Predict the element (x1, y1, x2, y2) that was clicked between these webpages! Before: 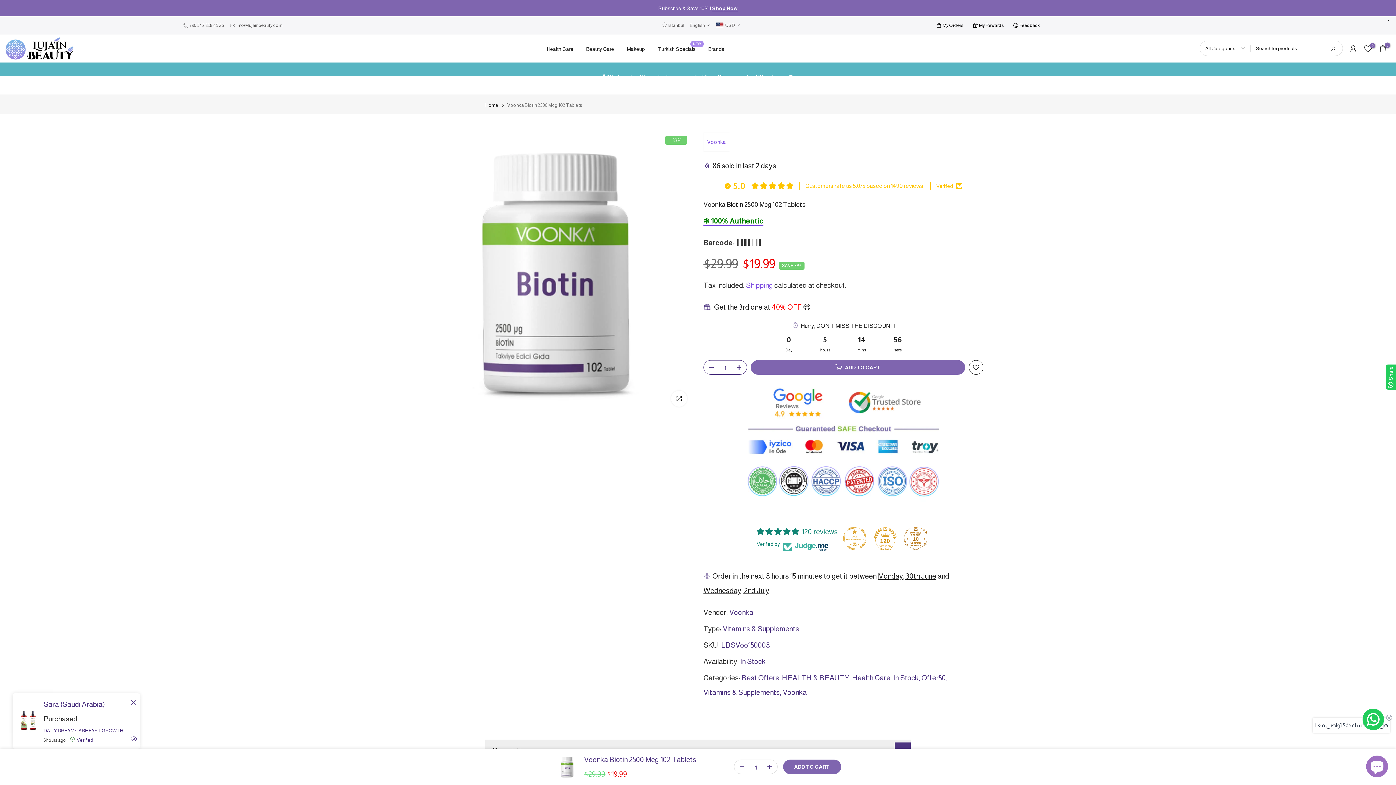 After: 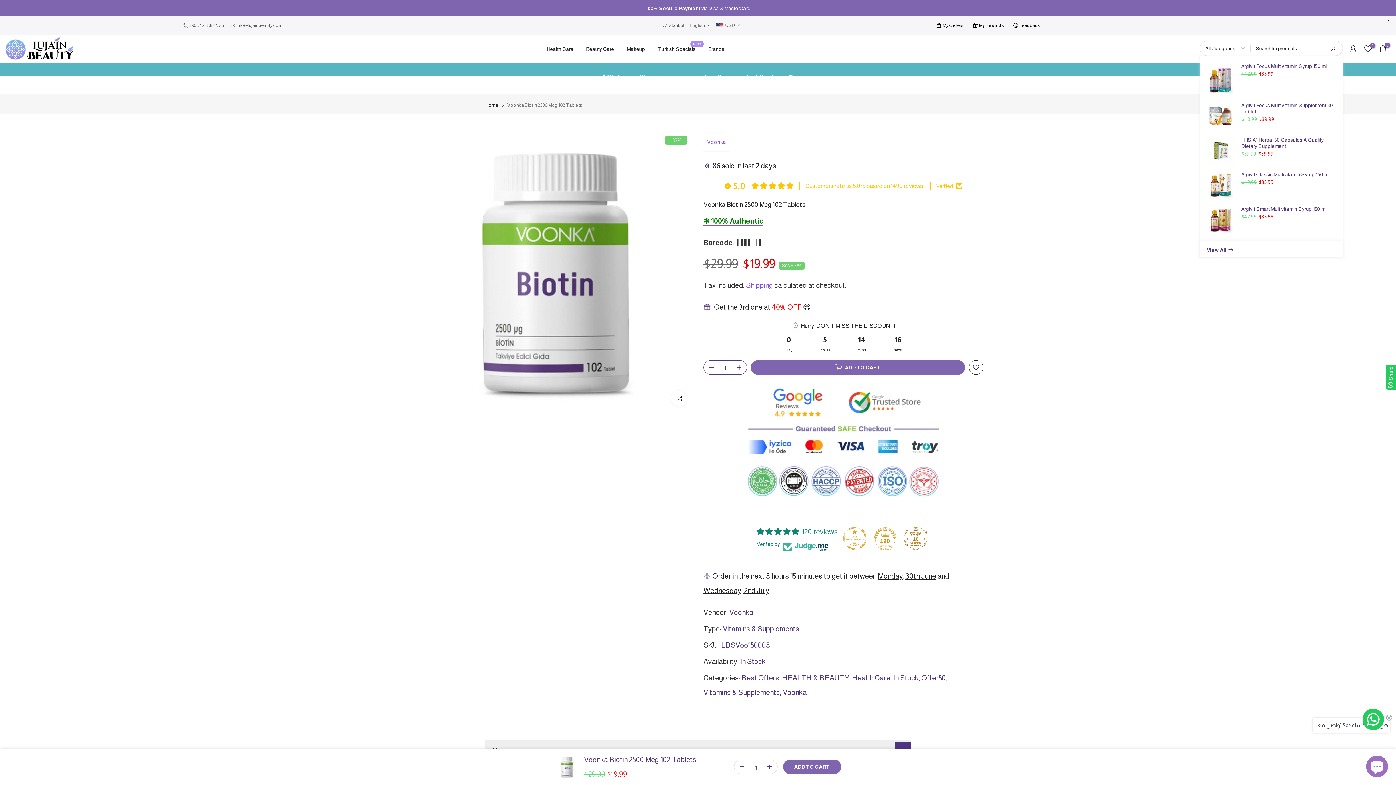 Action: bbox: (1324, 41, 1342, 55)